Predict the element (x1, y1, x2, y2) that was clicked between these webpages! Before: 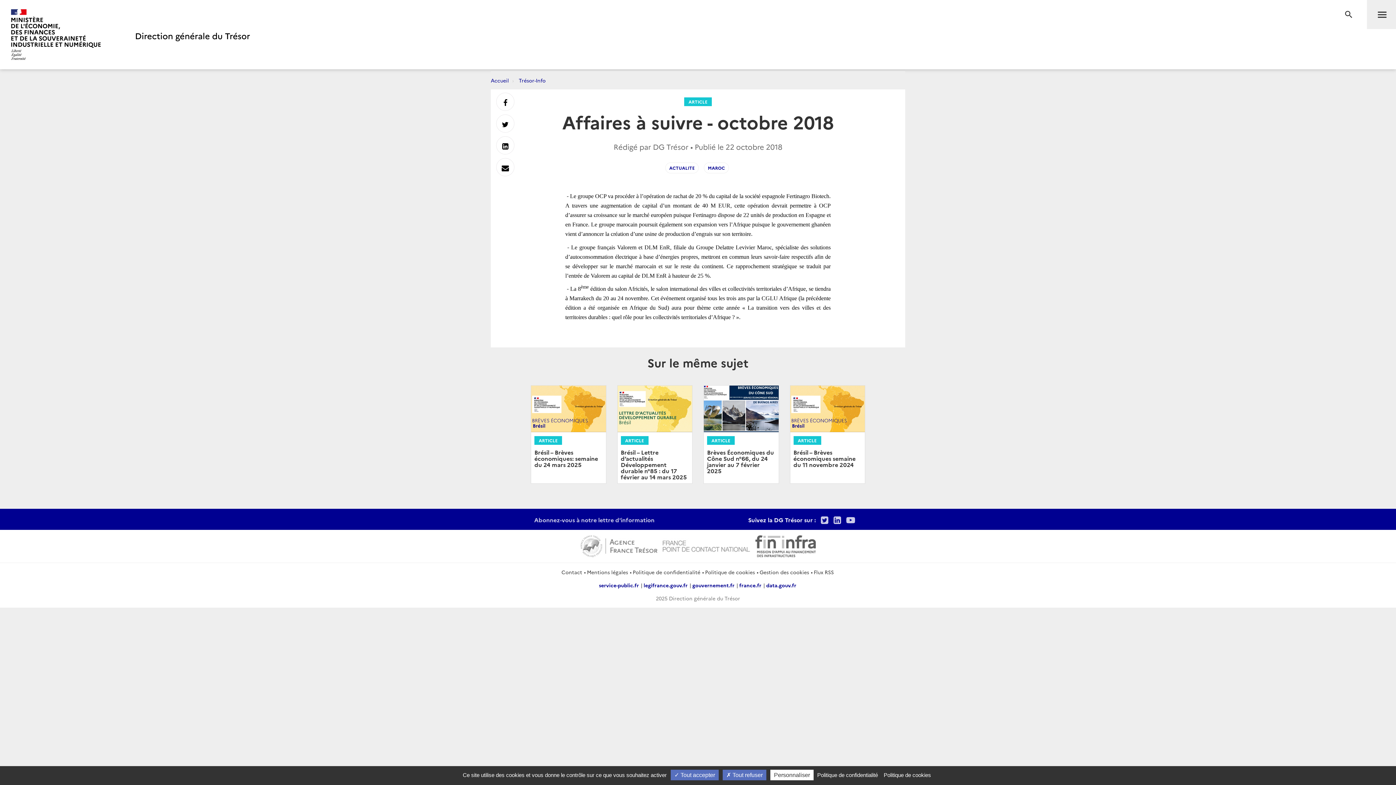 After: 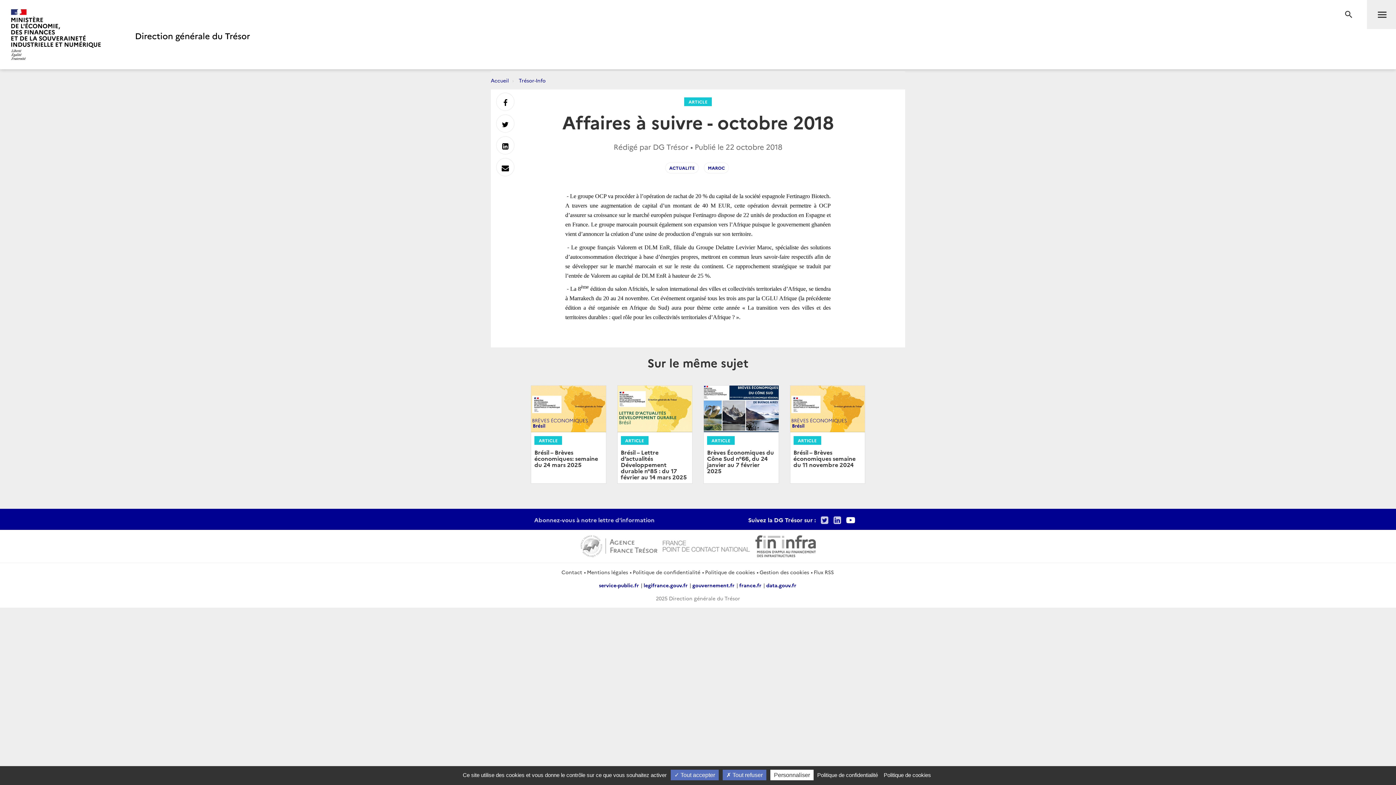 Action: label: Youtube bbox: (844, 515, 857, 524)